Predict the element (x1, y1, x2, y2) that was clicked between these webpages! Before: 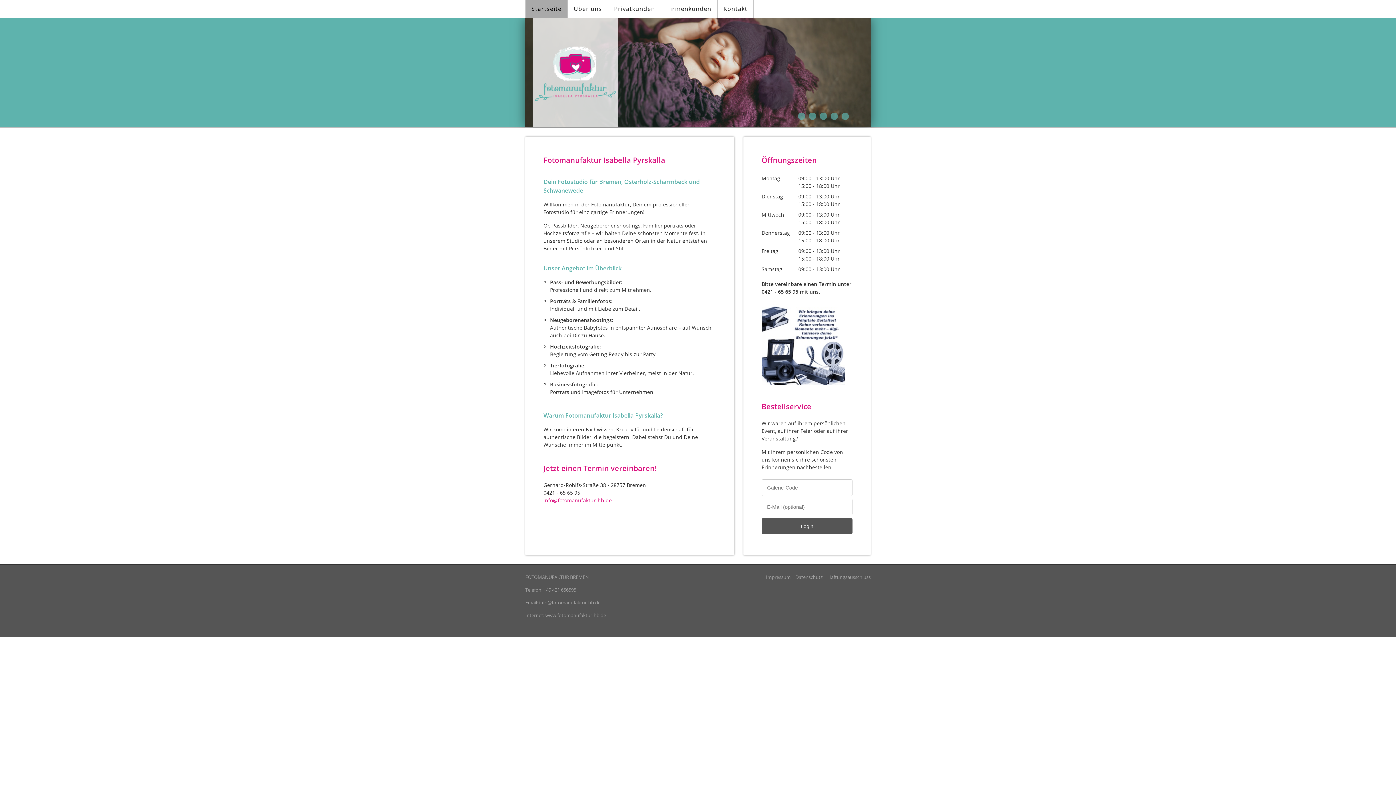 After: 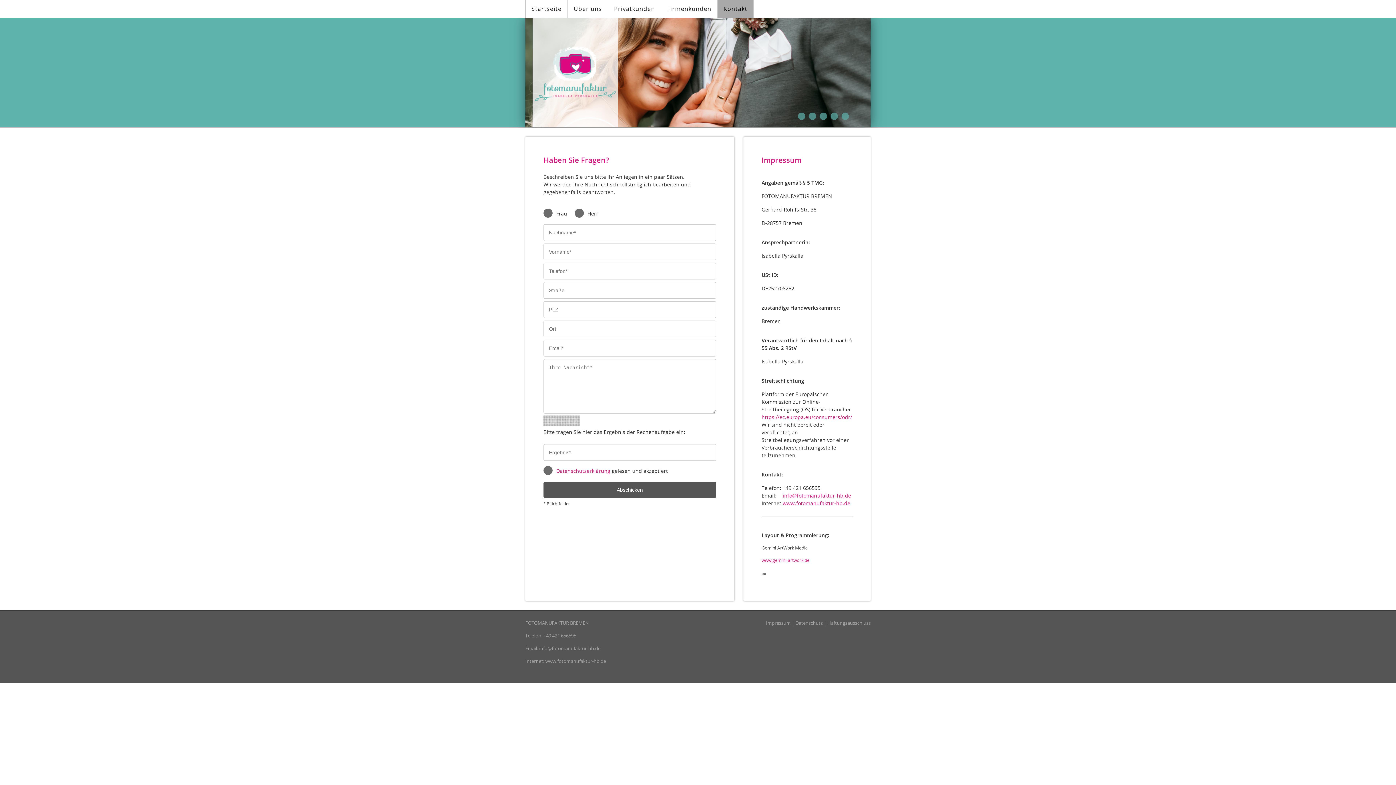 Action: label: Kontakt bbox: (717, 0, 753, 17)